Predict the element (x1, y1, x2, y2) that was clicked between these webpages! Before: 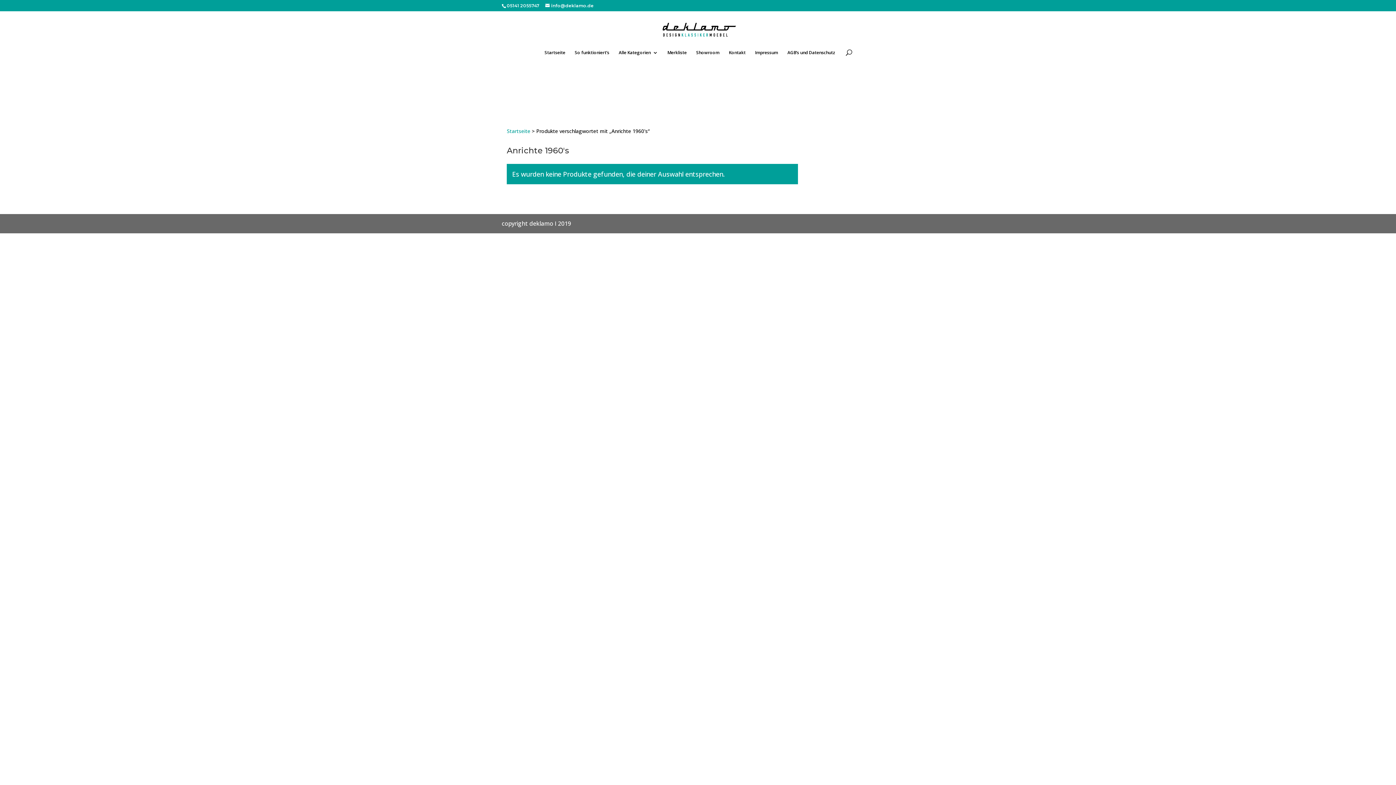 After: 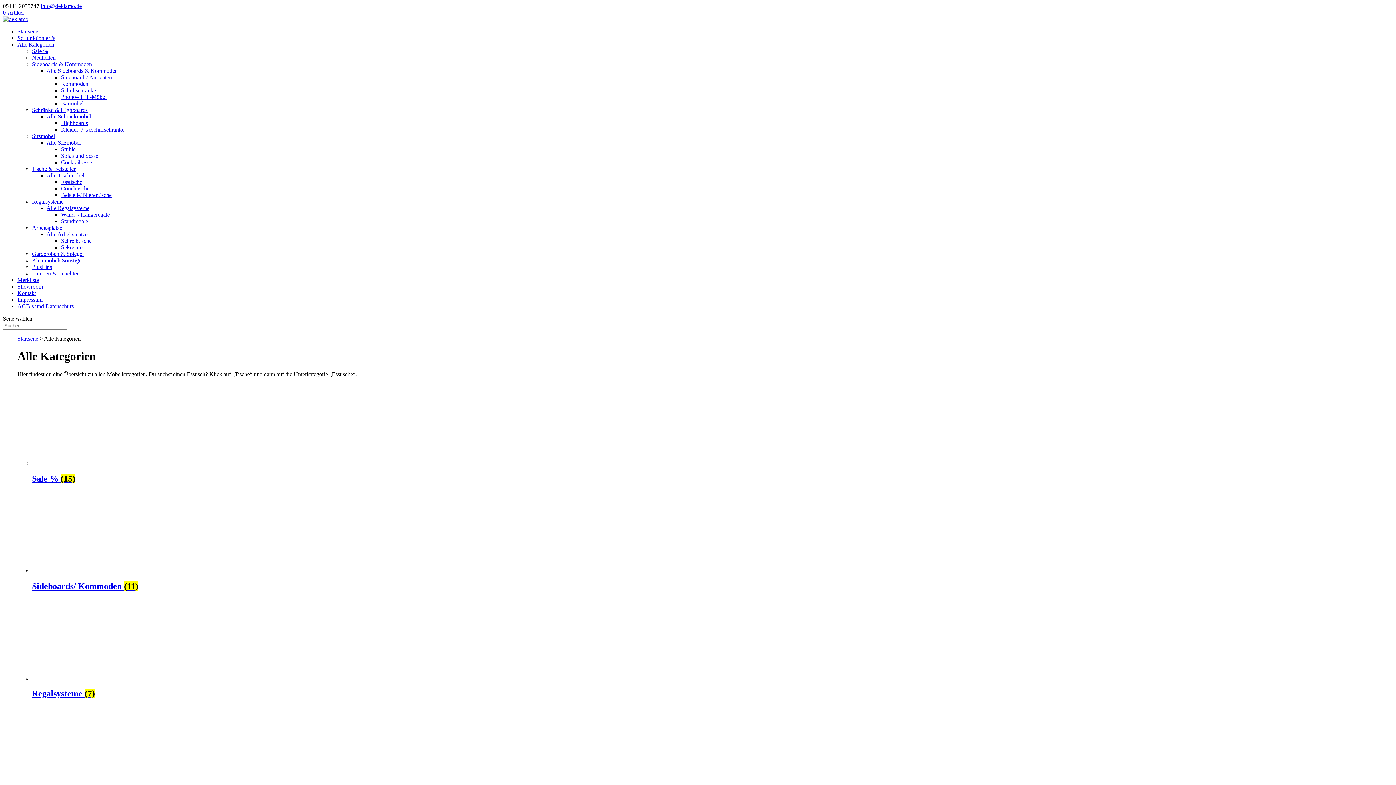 Action: bbox: (618, 50, 658, 61) label: Alle Kategorien